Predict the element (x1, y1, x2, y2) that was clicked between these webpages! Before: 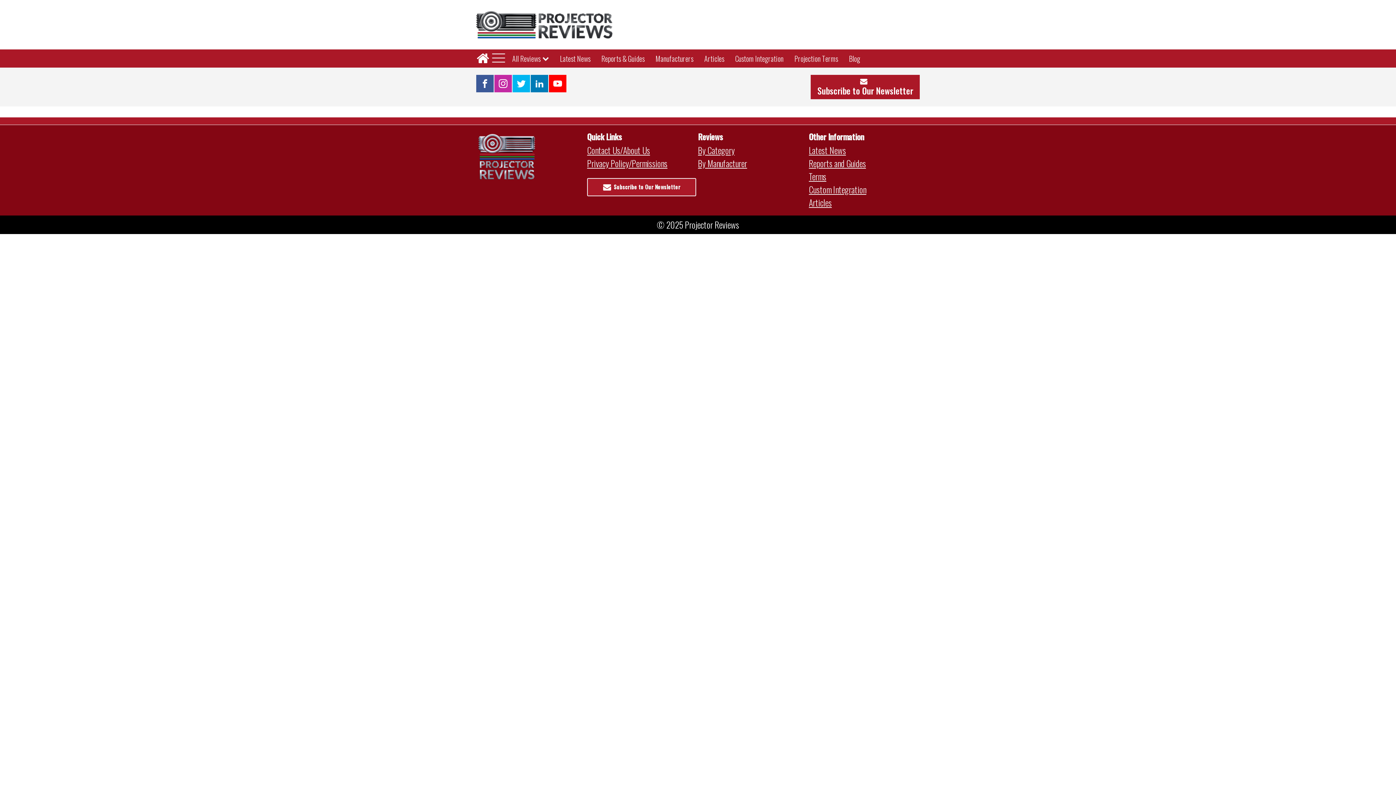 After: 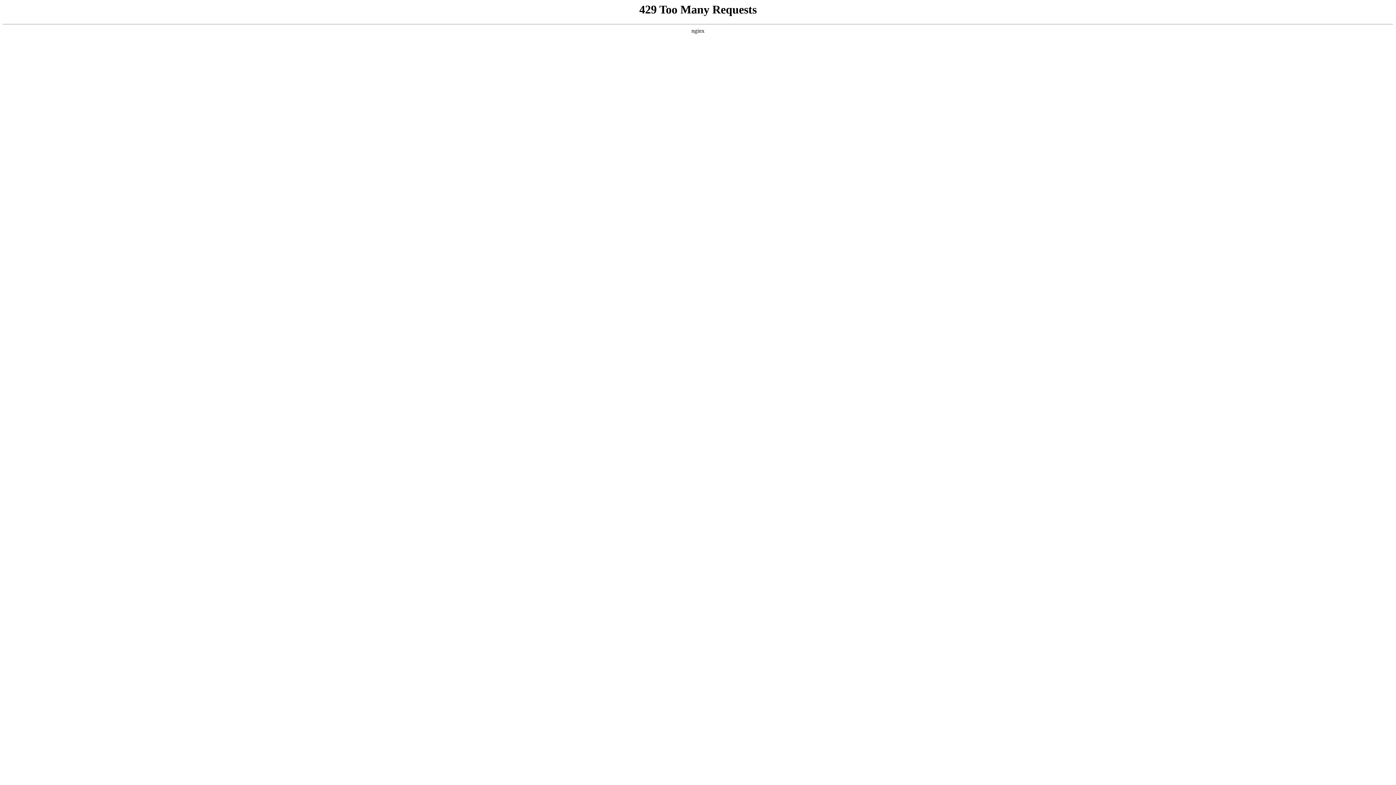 Action: bbox: (650, 49, 698, 67) label: Manufacturers